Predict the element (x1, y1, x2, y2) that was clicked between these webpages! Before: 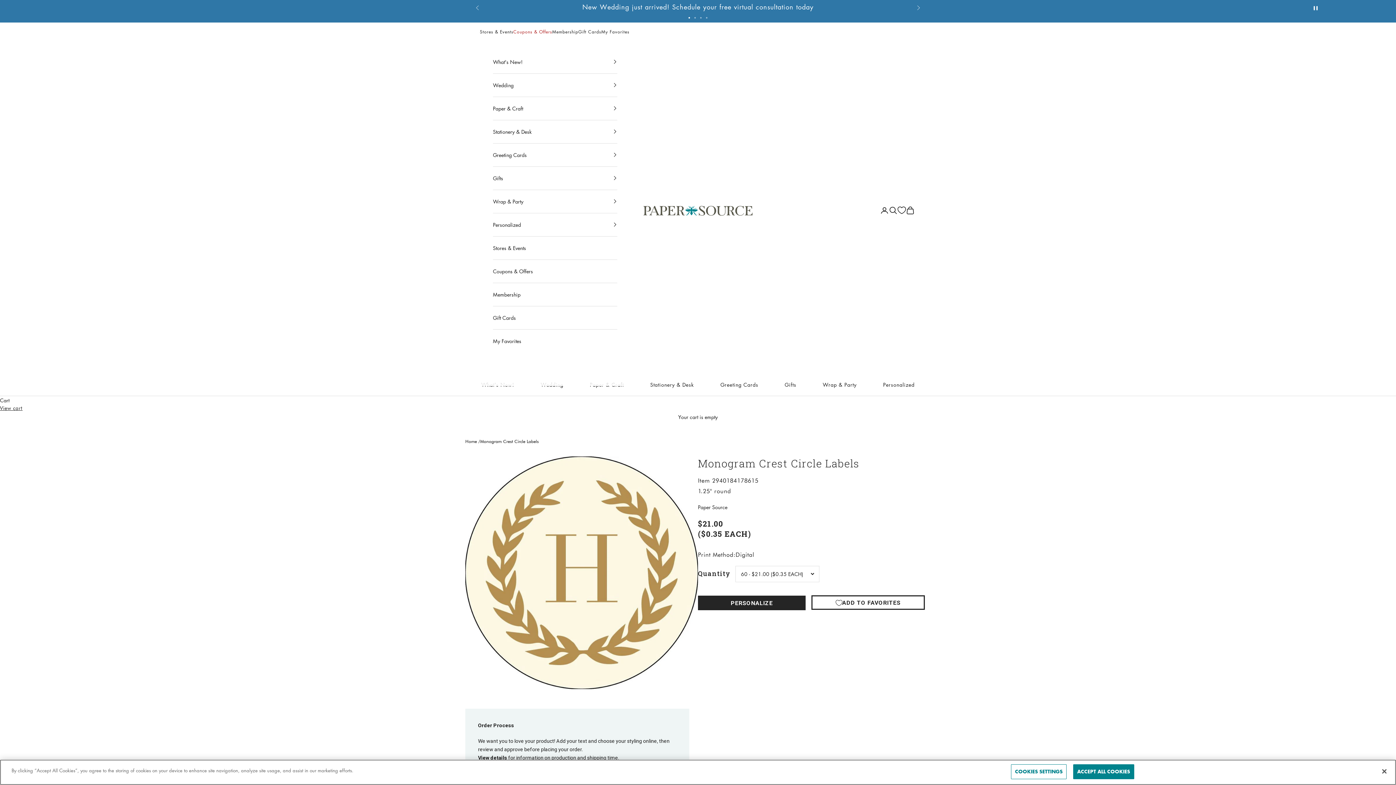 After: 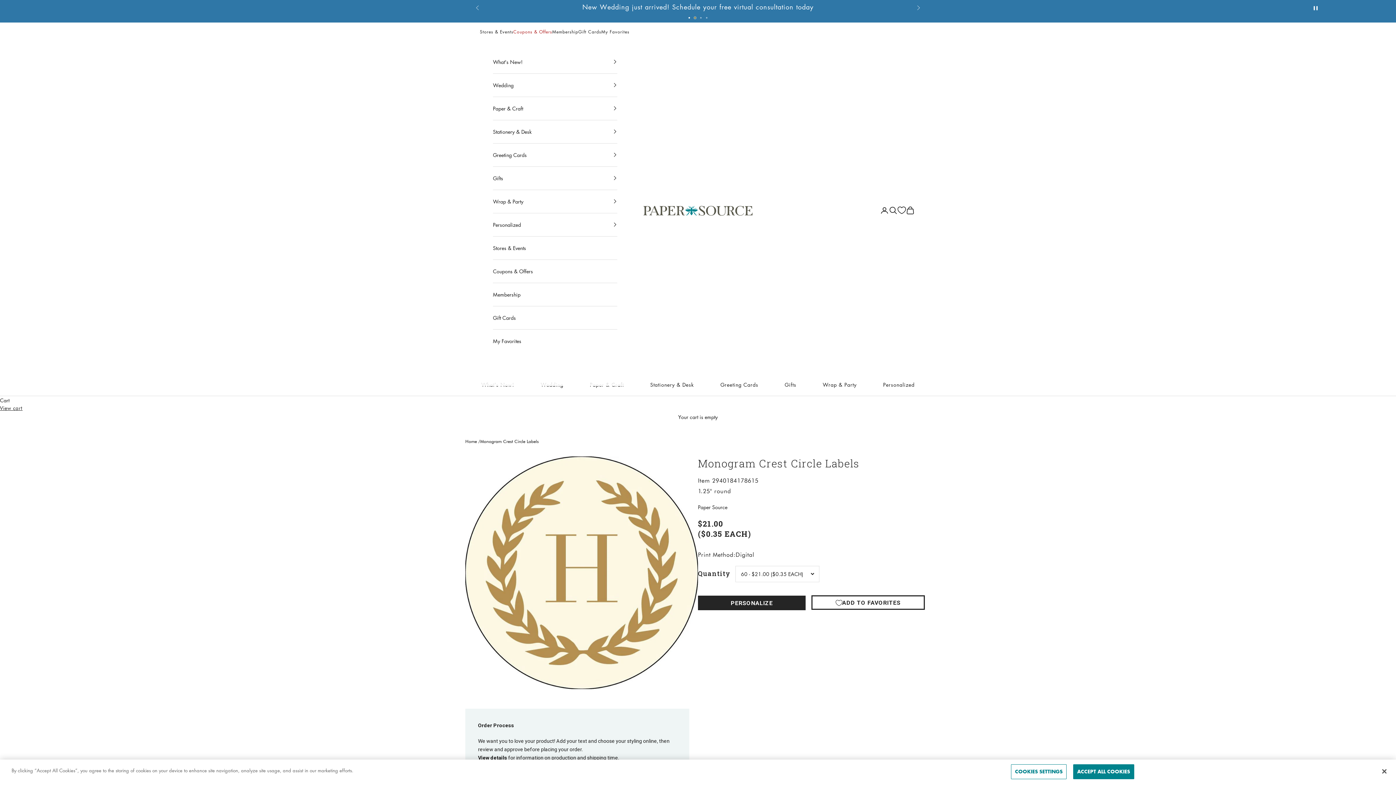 Action: label: 2 bbox: (694, 17, 696, 18)